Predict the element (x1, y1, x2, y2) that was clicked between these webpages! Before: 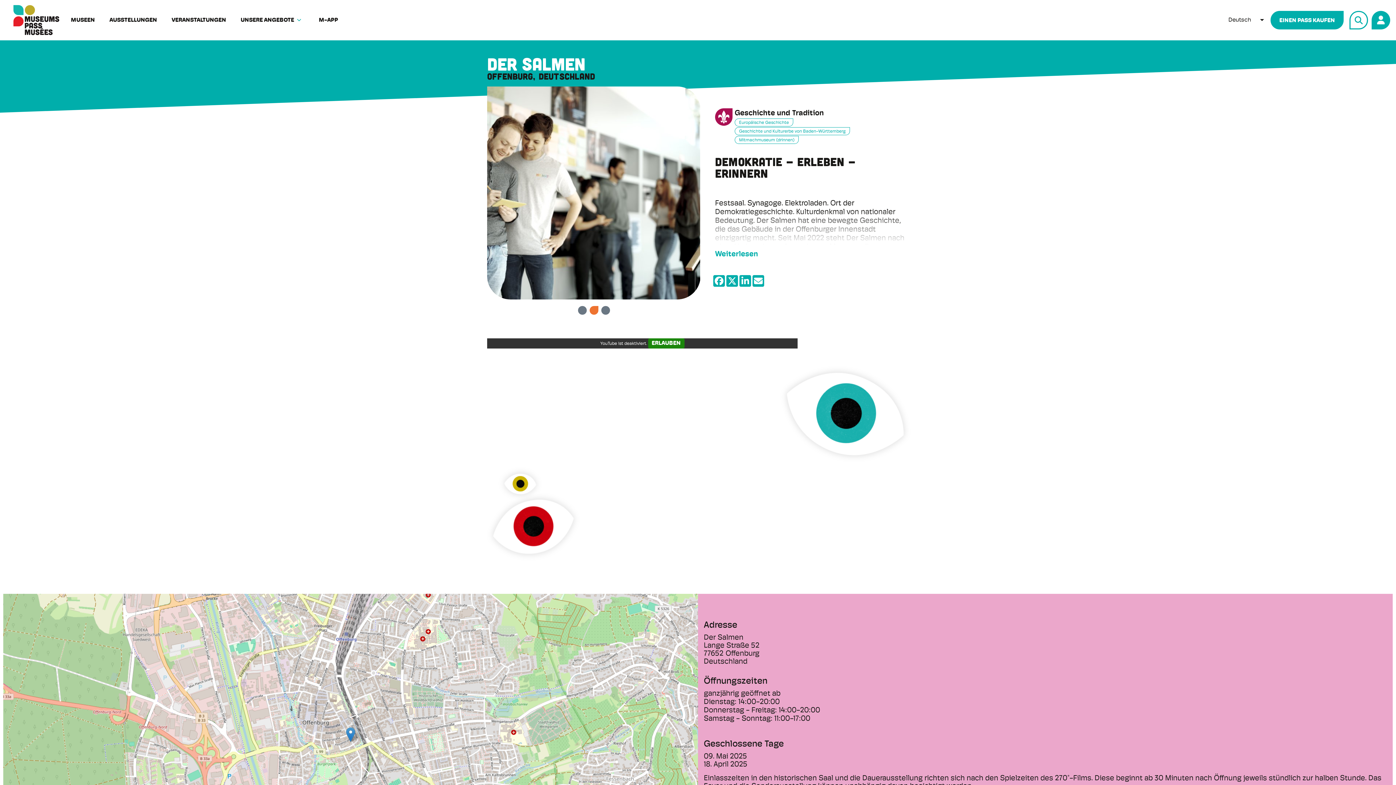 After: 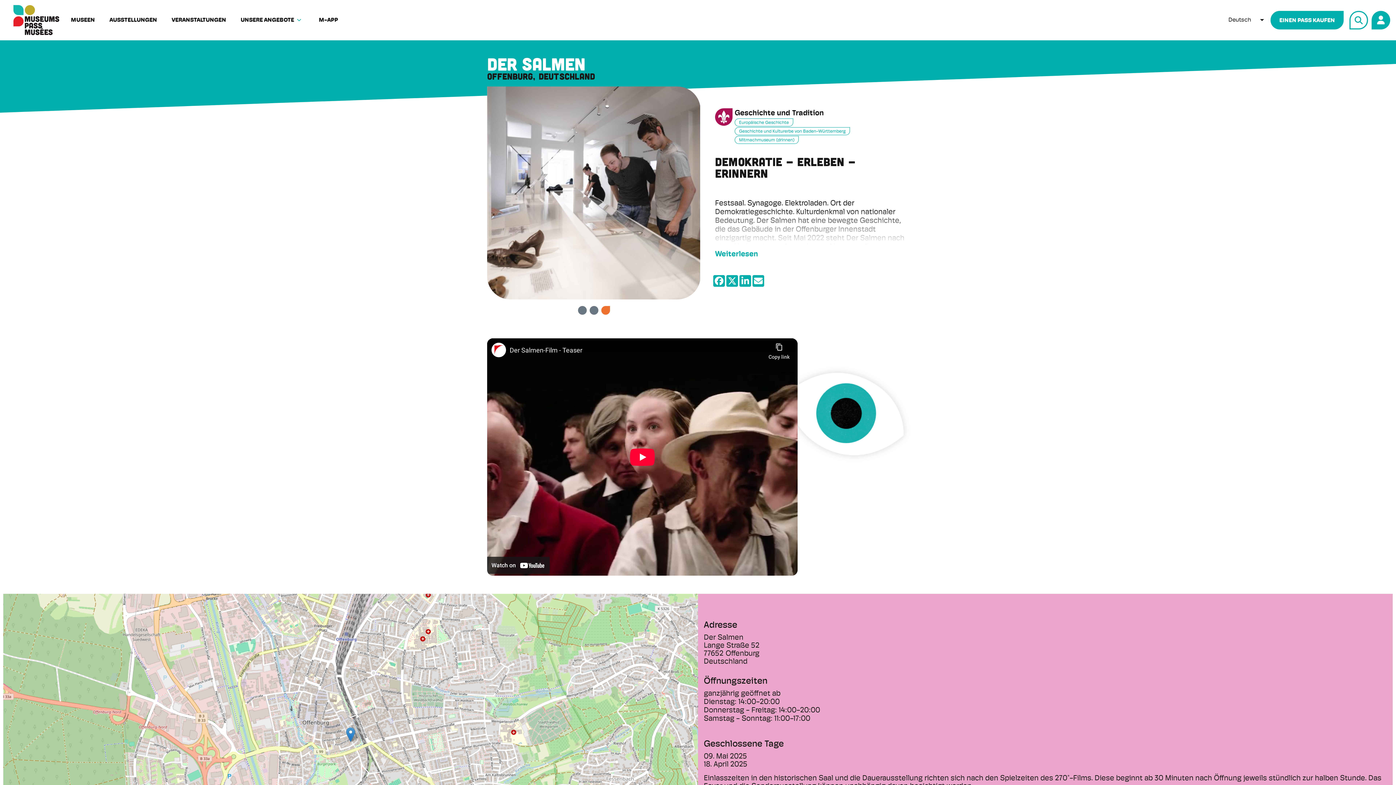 Action: label: ERLAUBEN bbox: (648, 338, 684, 348)